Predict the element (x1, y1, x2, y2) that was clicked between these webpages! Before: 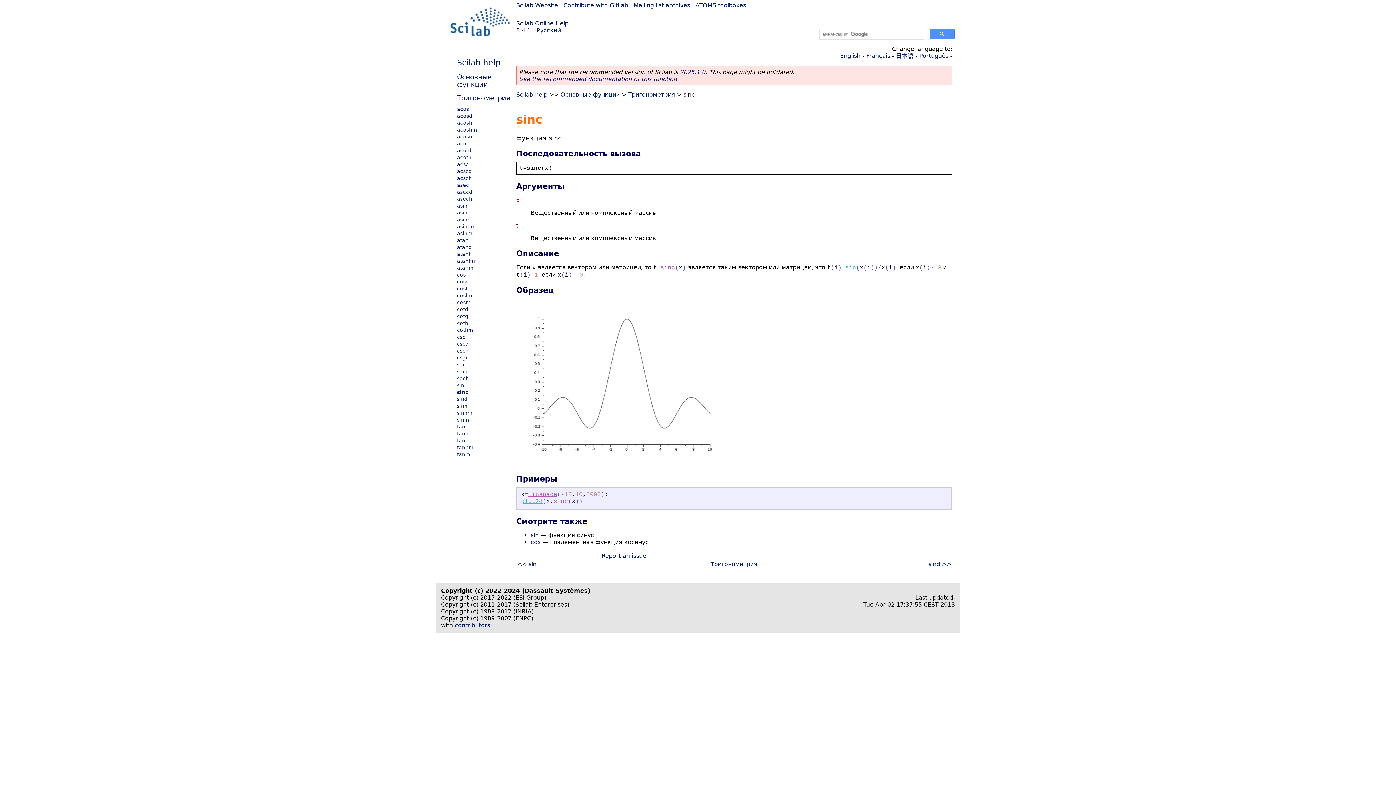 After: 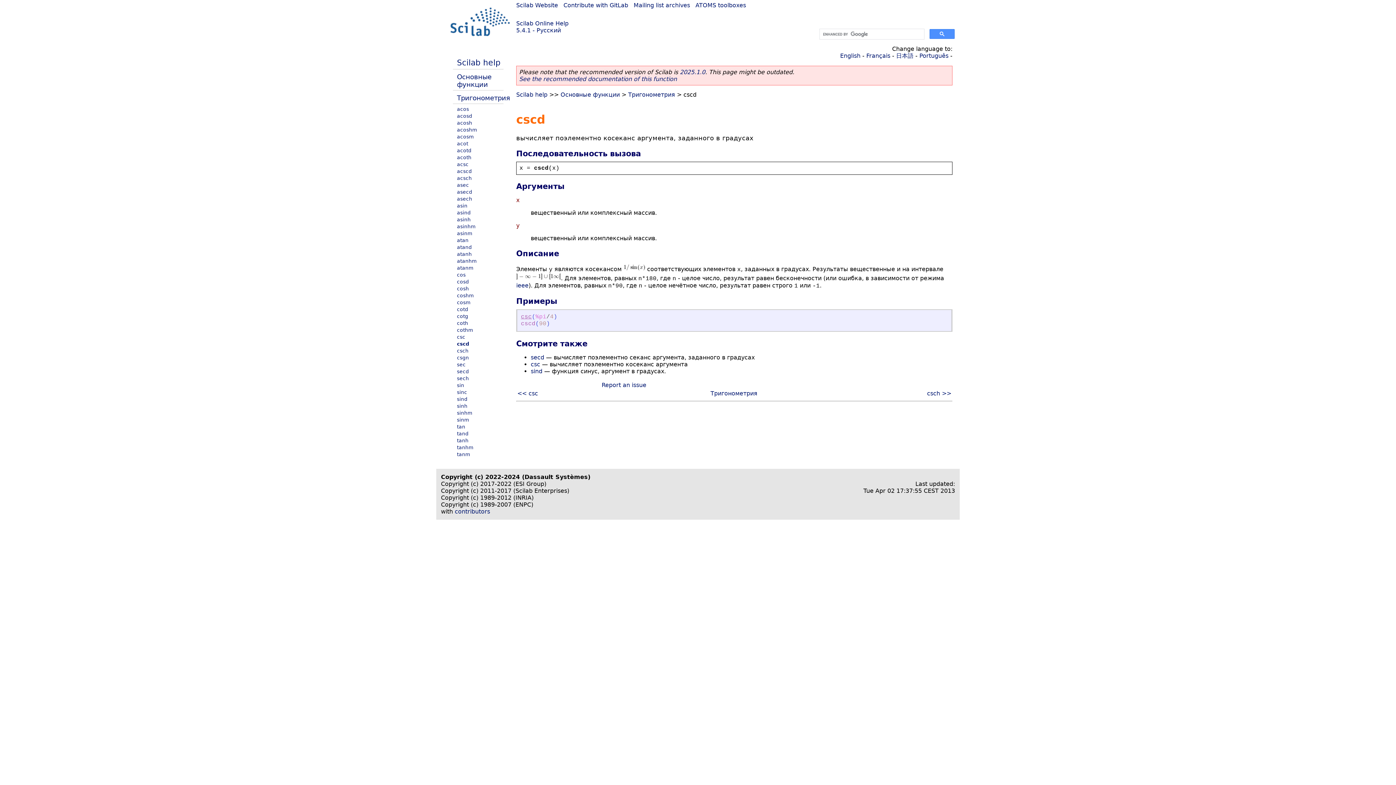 Action: label: cscd bbox: (457, 341, 468, 346)